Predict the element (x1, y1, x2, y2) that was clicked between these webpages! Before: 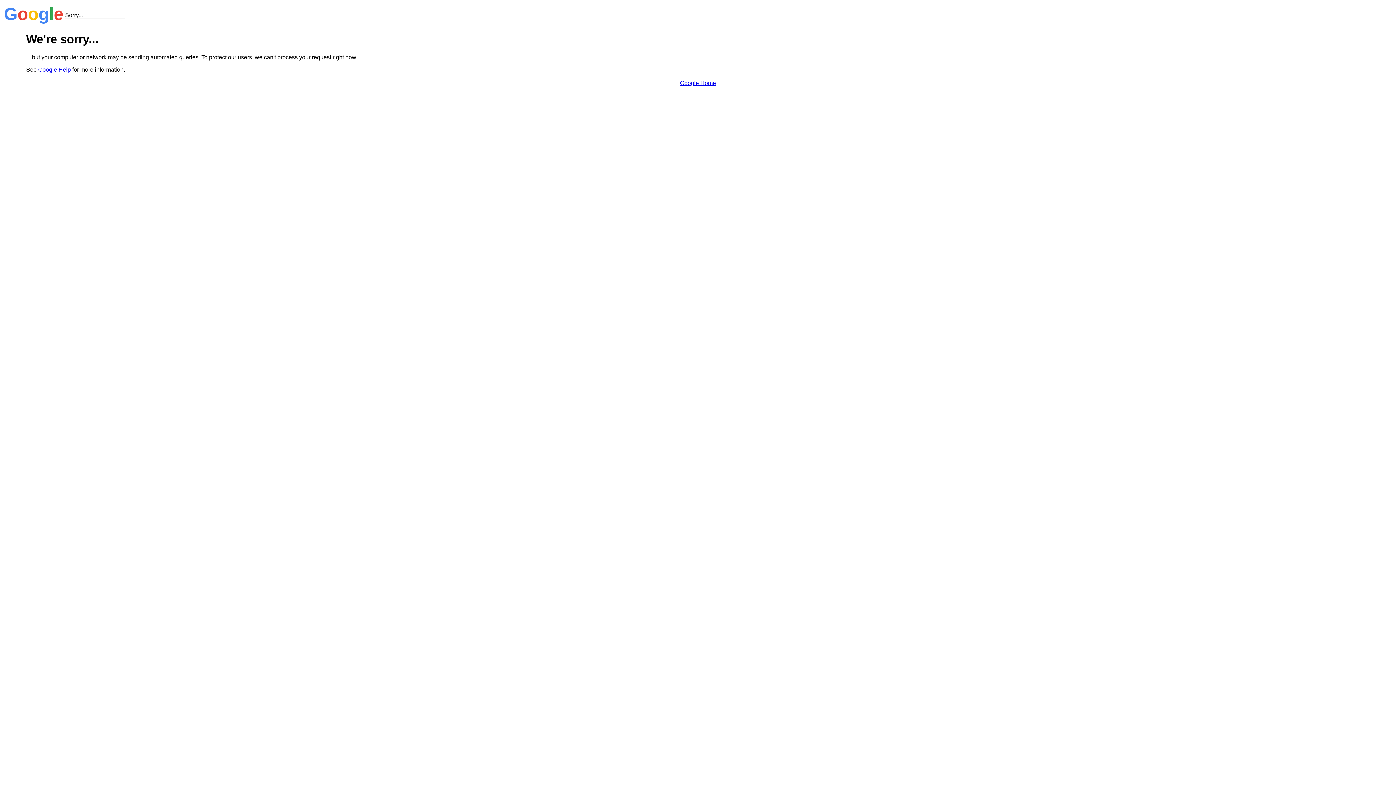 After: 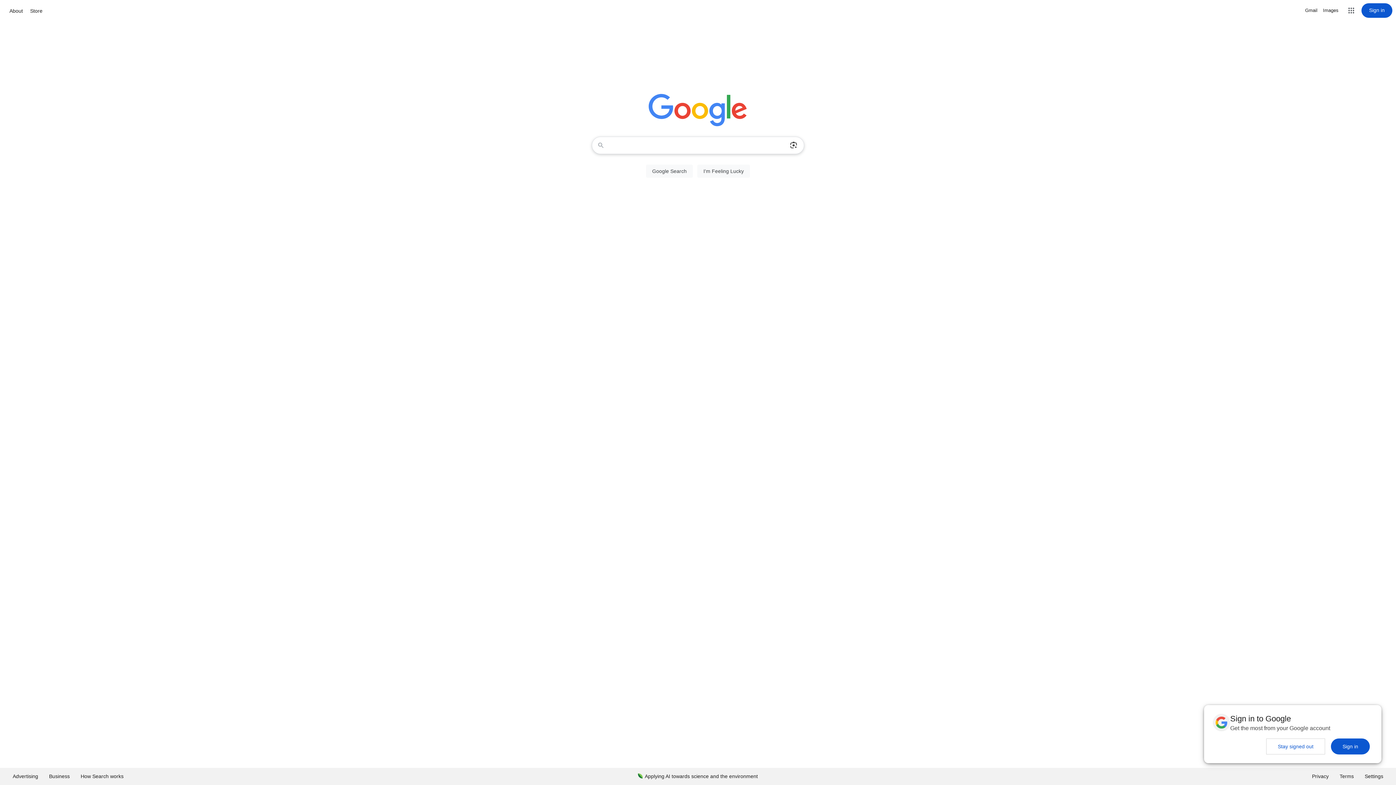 Action: label: Google Home bbox: (680, 79, 716, 86)